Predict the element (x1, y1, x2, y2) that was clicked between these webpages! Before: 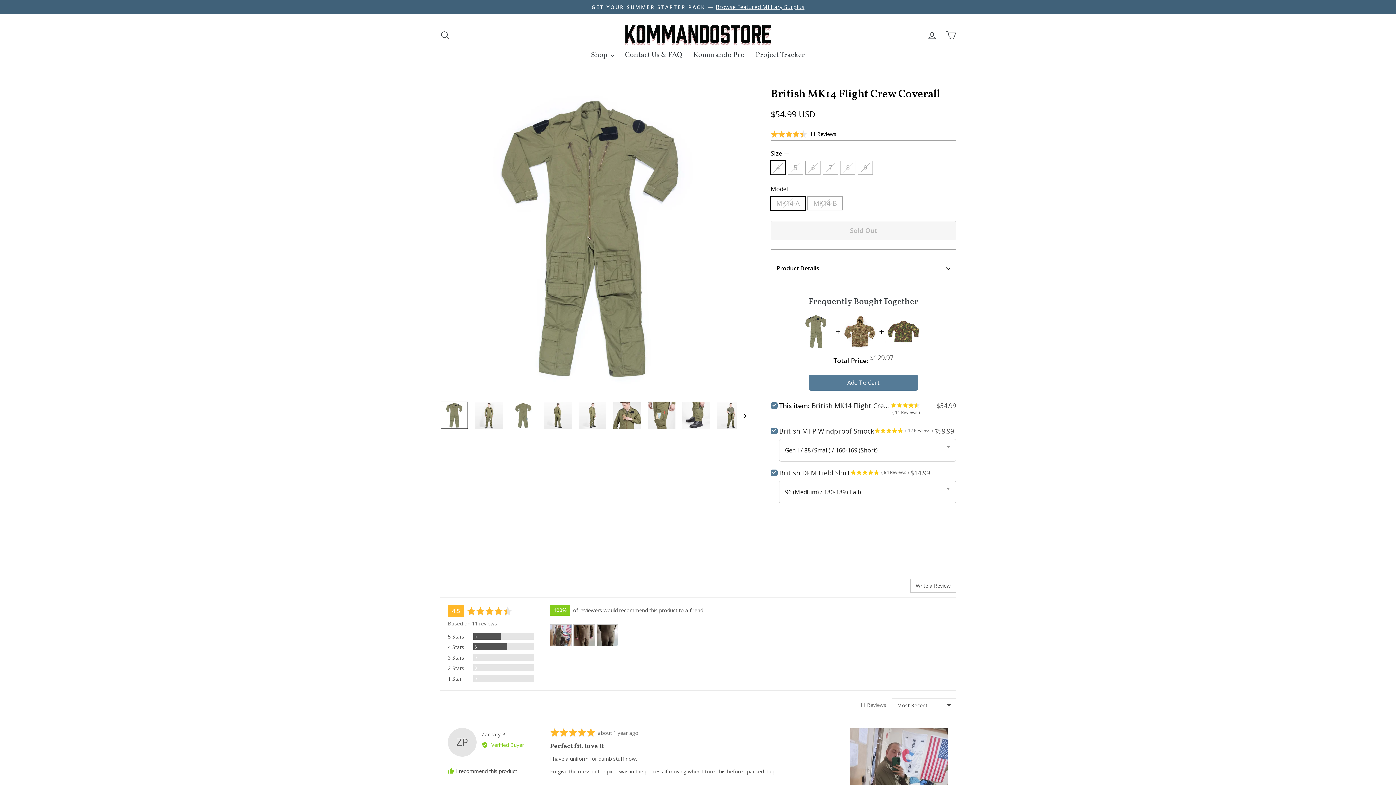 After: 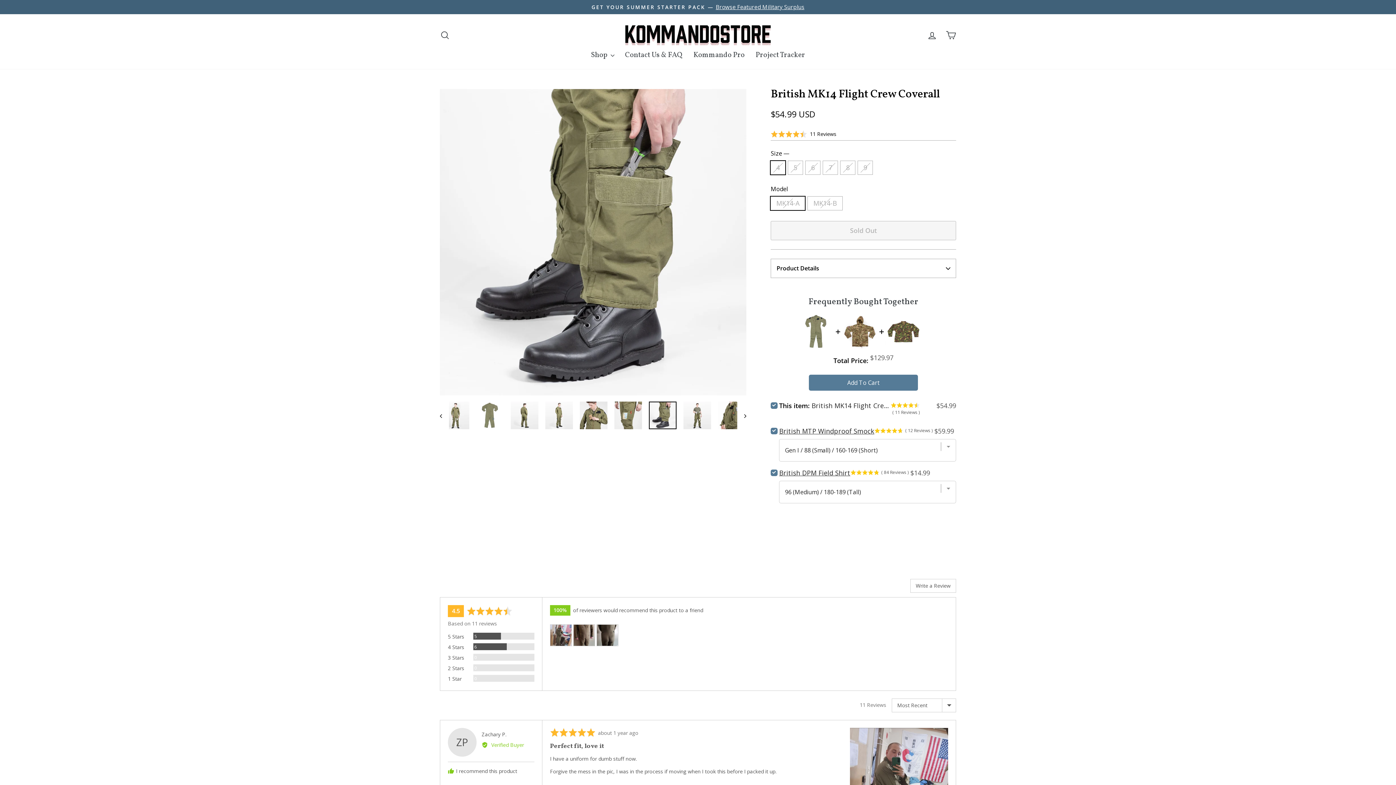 Action: bbox: (682, 401, 710, 429)